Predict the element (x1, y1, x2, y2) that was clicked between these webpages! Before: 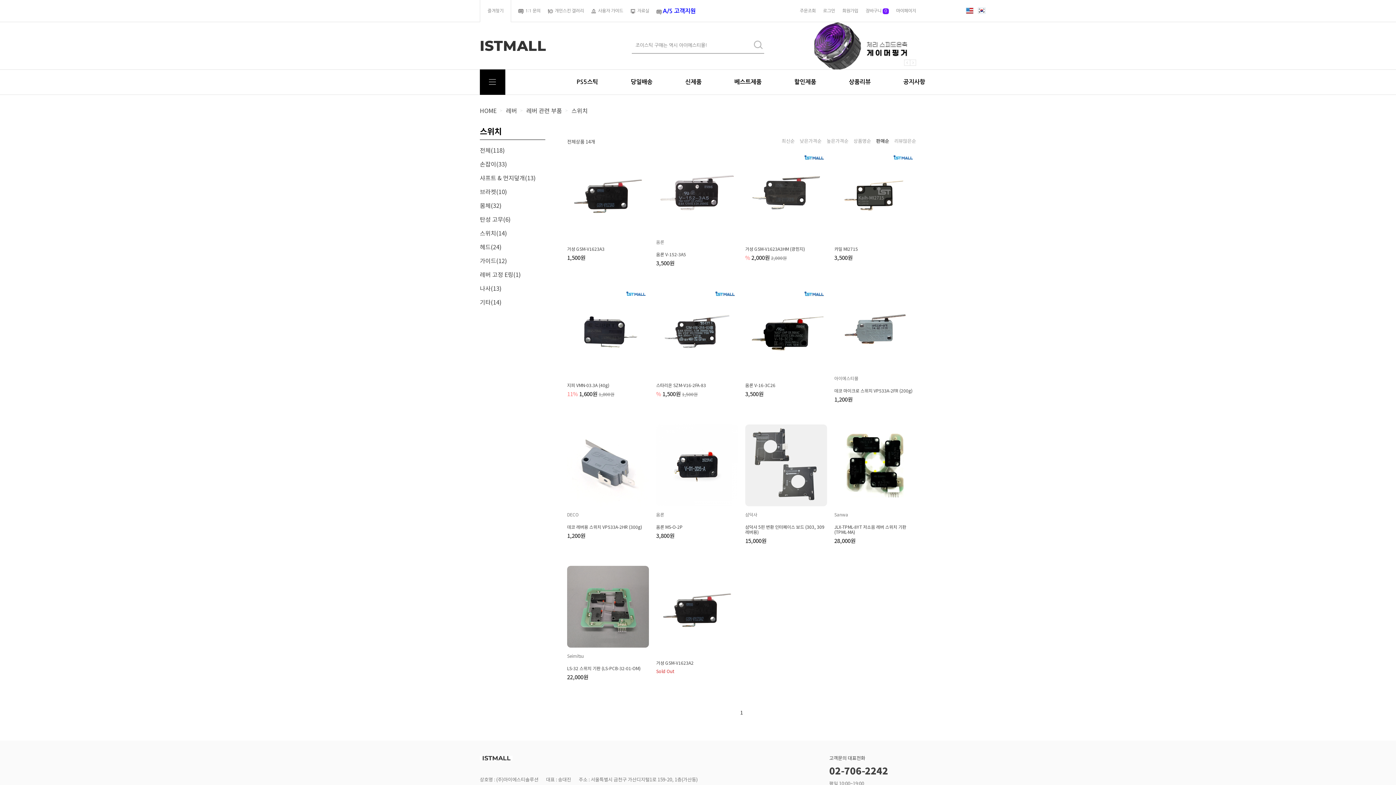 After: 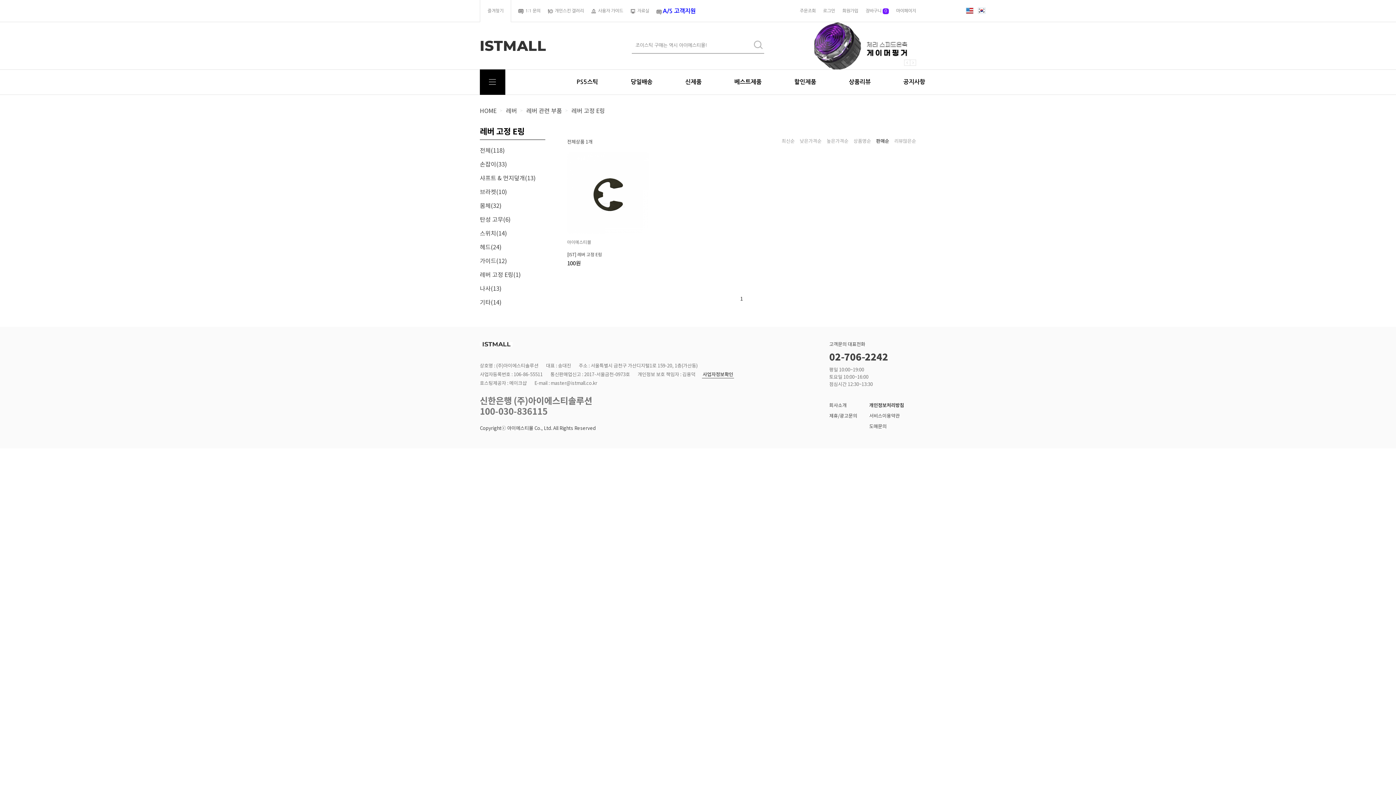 Action: bbox: (480, 270, 545, 278) label: 레버 고정 E링(1)